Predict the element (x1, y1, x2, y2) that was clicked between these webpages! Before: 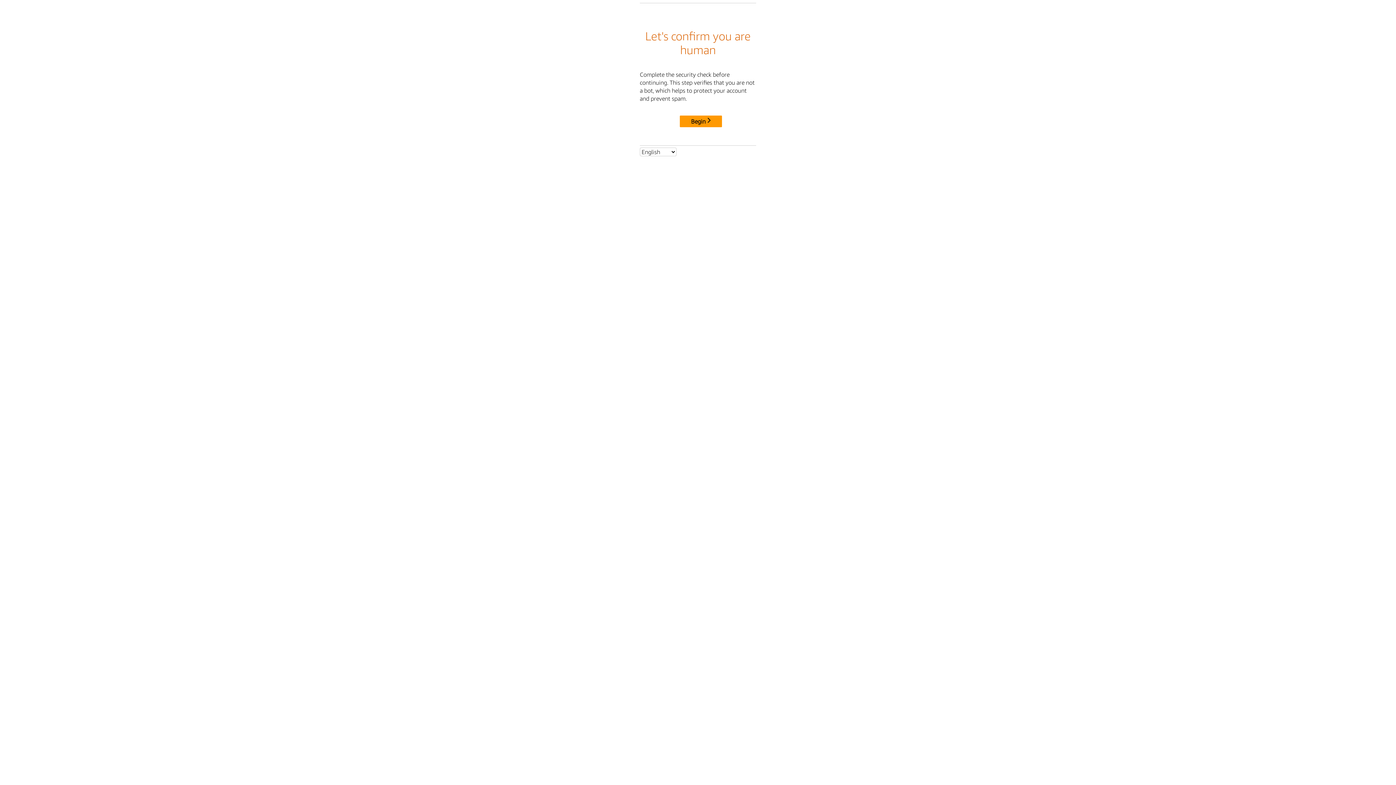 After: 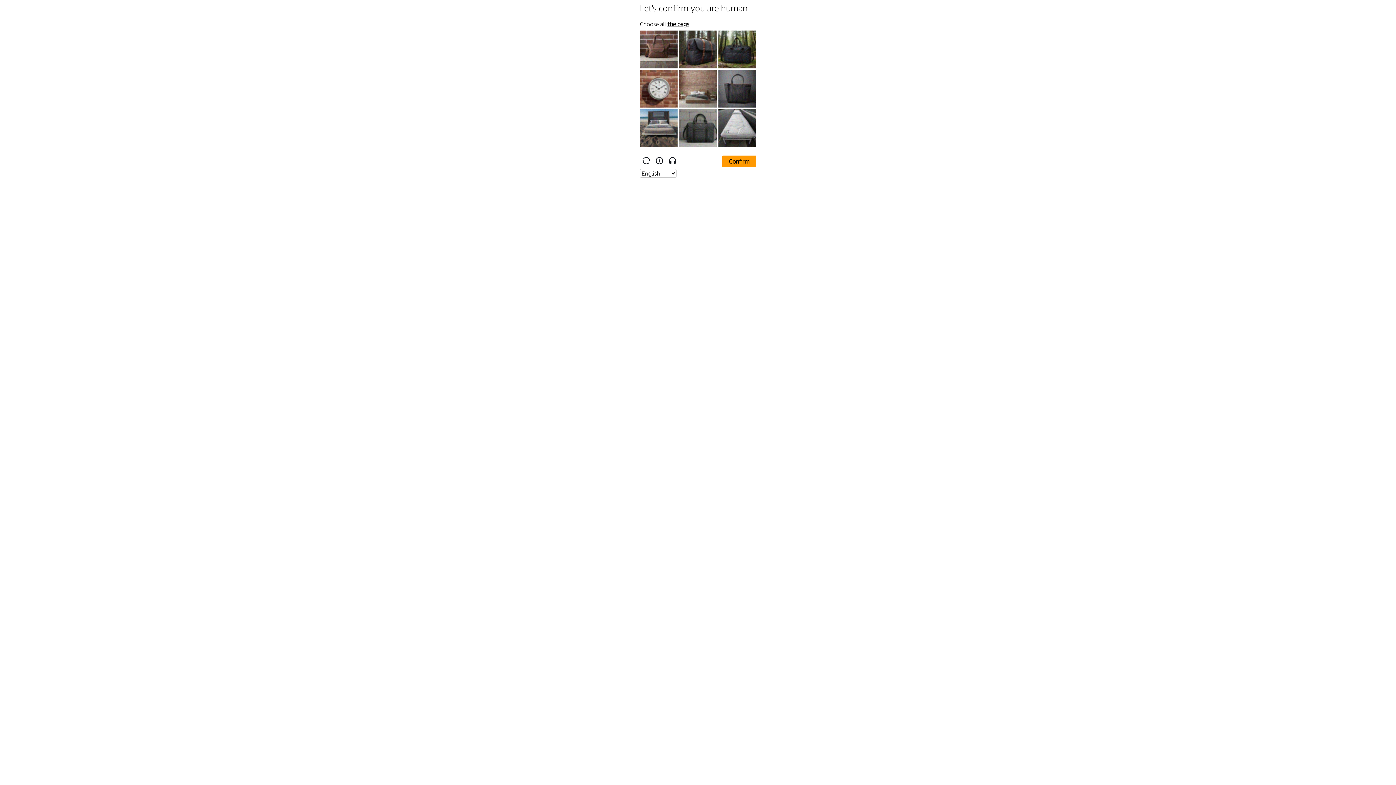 Action: label: Begin bbox: (680, 115, 722, 127)